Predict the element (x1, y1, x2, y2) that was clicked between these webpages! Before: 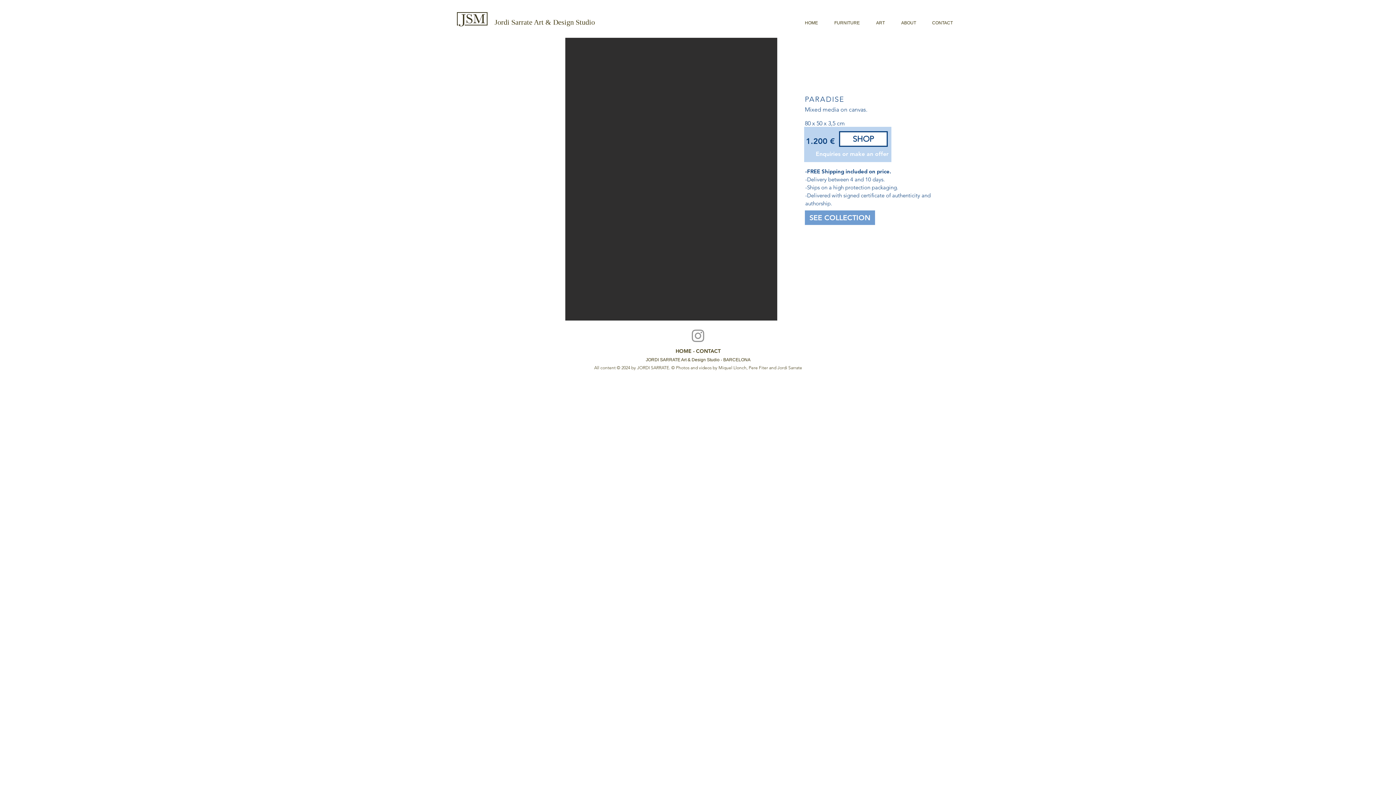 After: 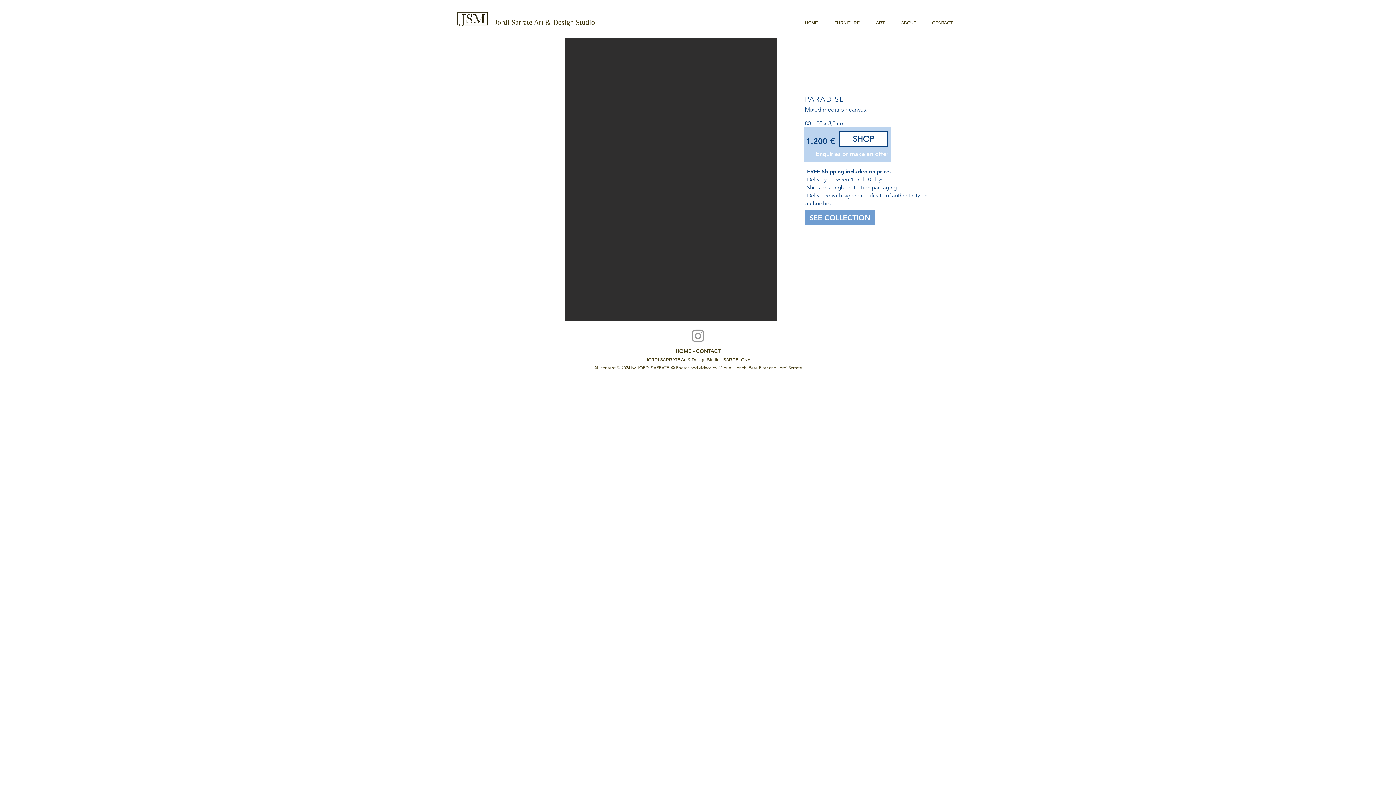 Action: label: ART bbox: (870, 13, 896, 32)